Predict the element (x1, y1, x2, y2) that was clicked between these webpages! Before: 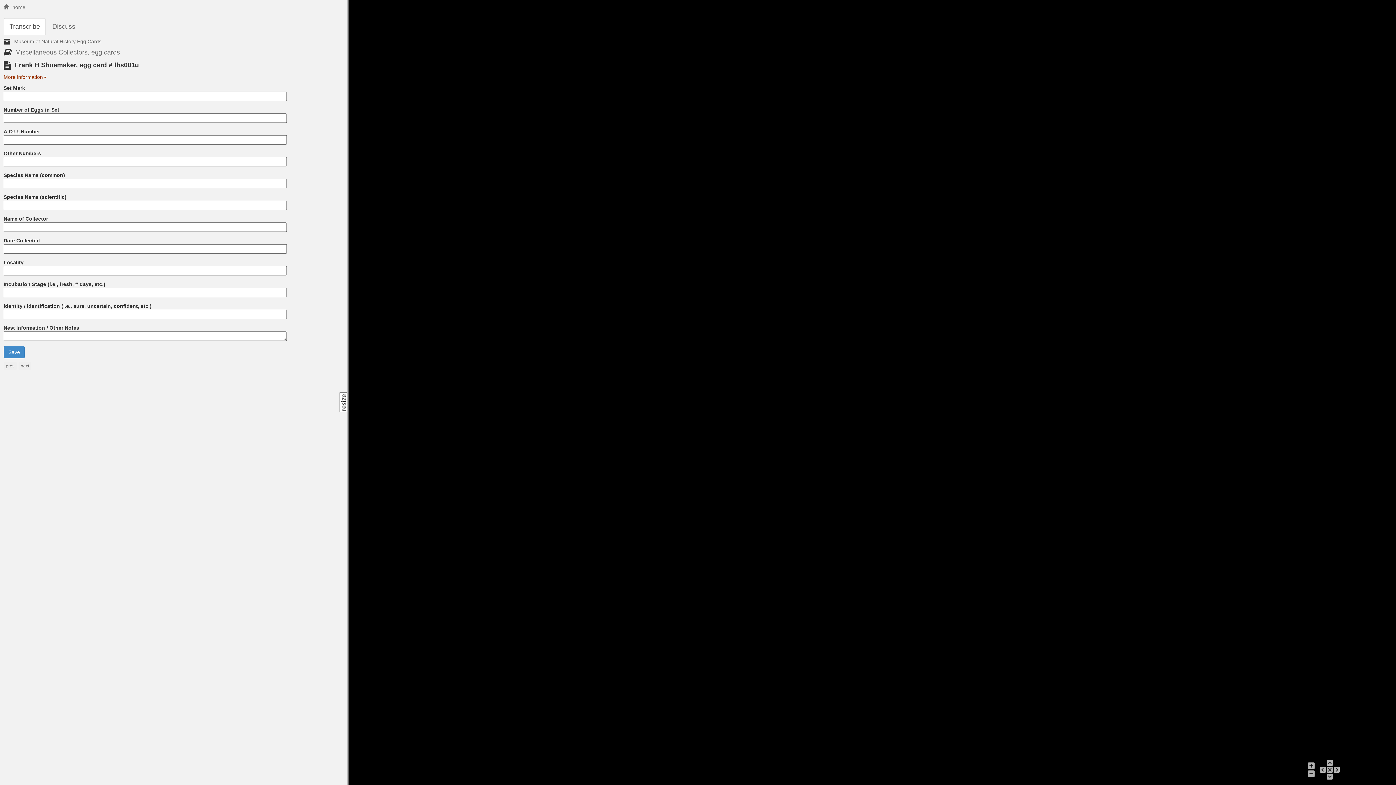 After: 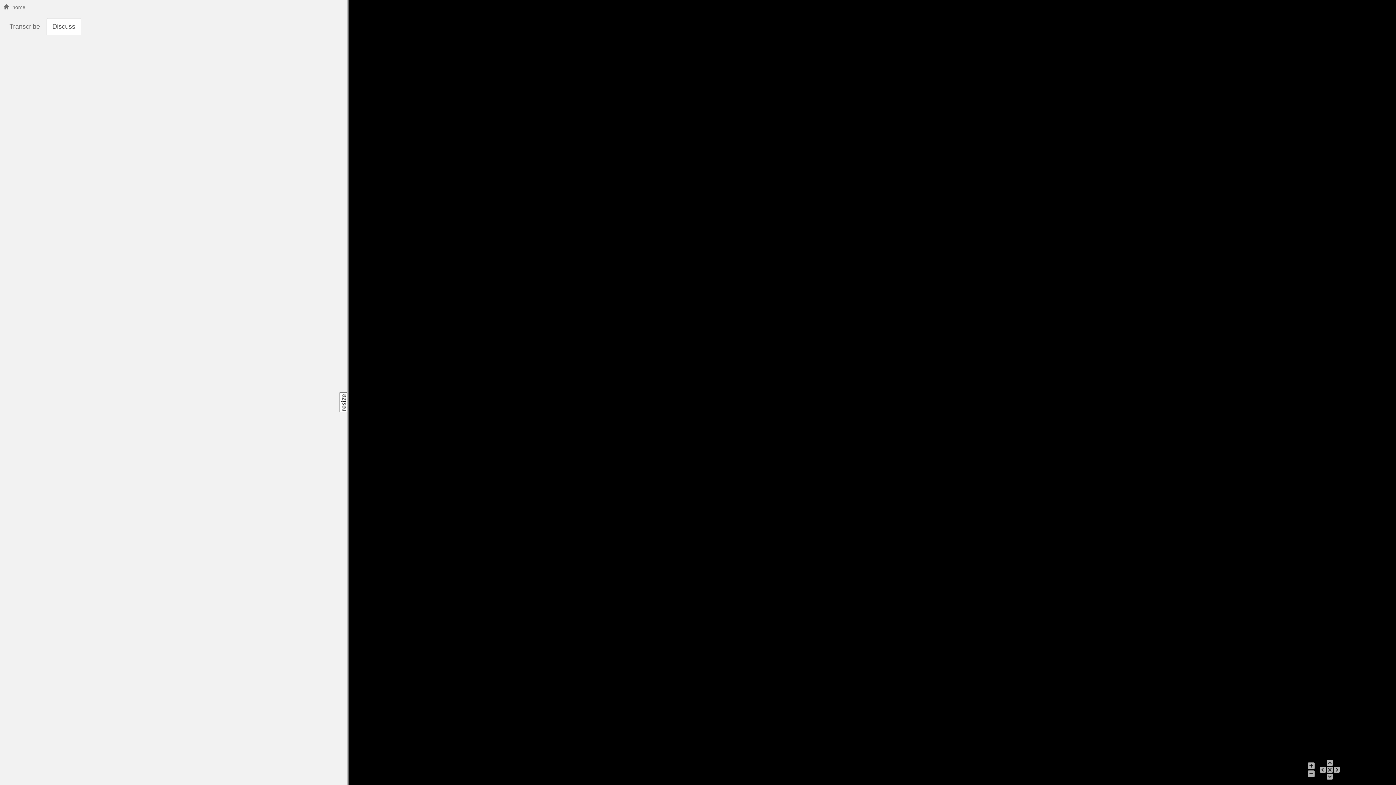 Action: label: Discuss bbox: (46, 18, 81, 35)